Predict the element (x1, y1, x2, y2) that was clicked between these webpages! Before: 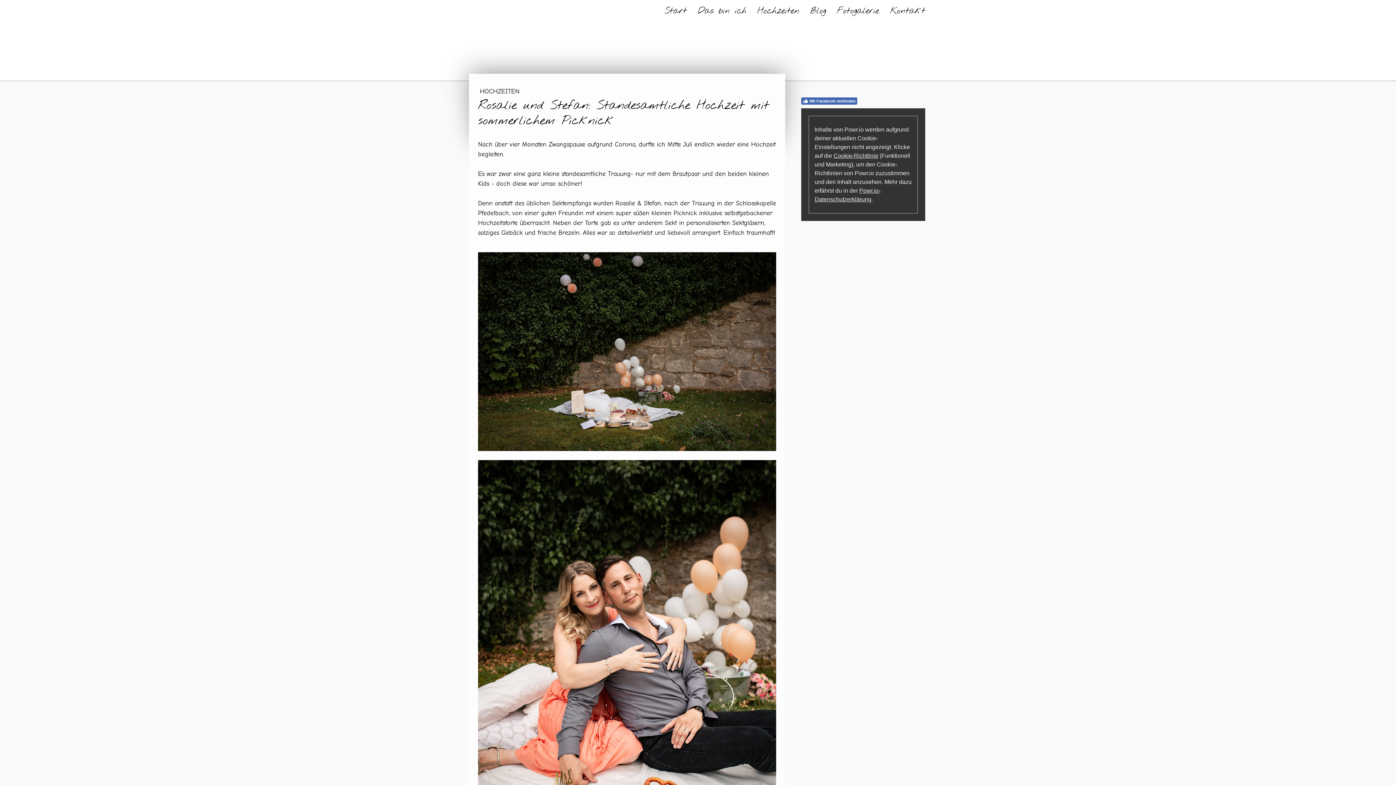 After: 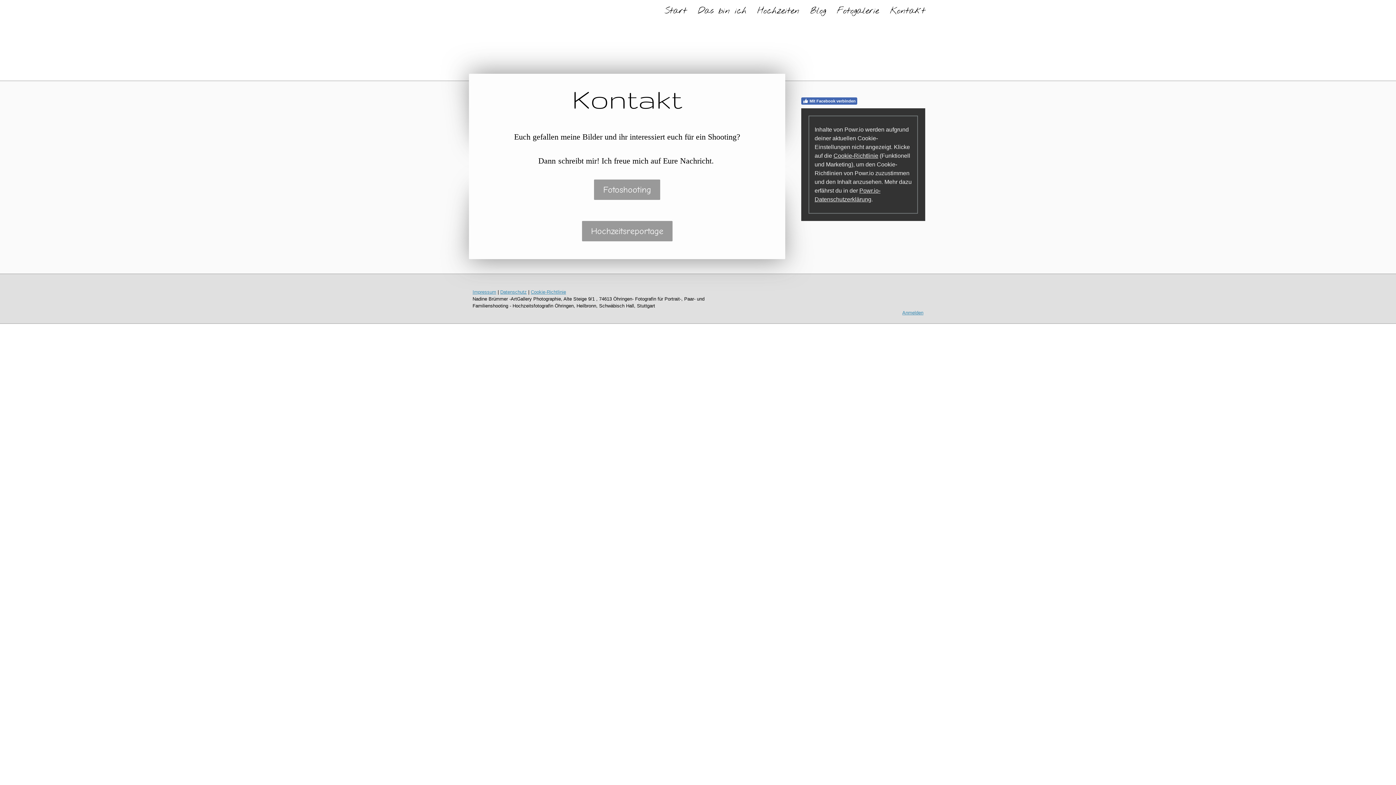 Action: bbox: (884, 0, 930, 22) label: Kontakt